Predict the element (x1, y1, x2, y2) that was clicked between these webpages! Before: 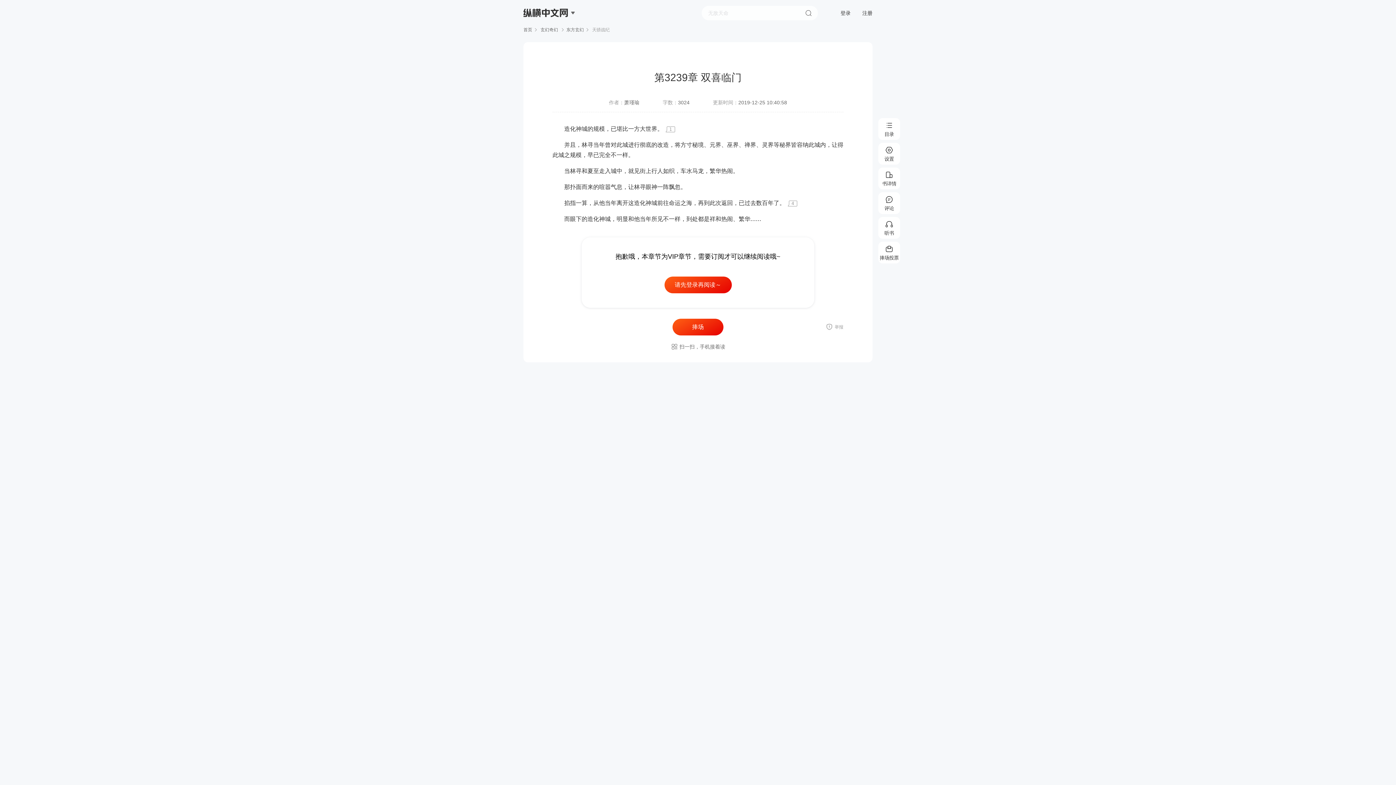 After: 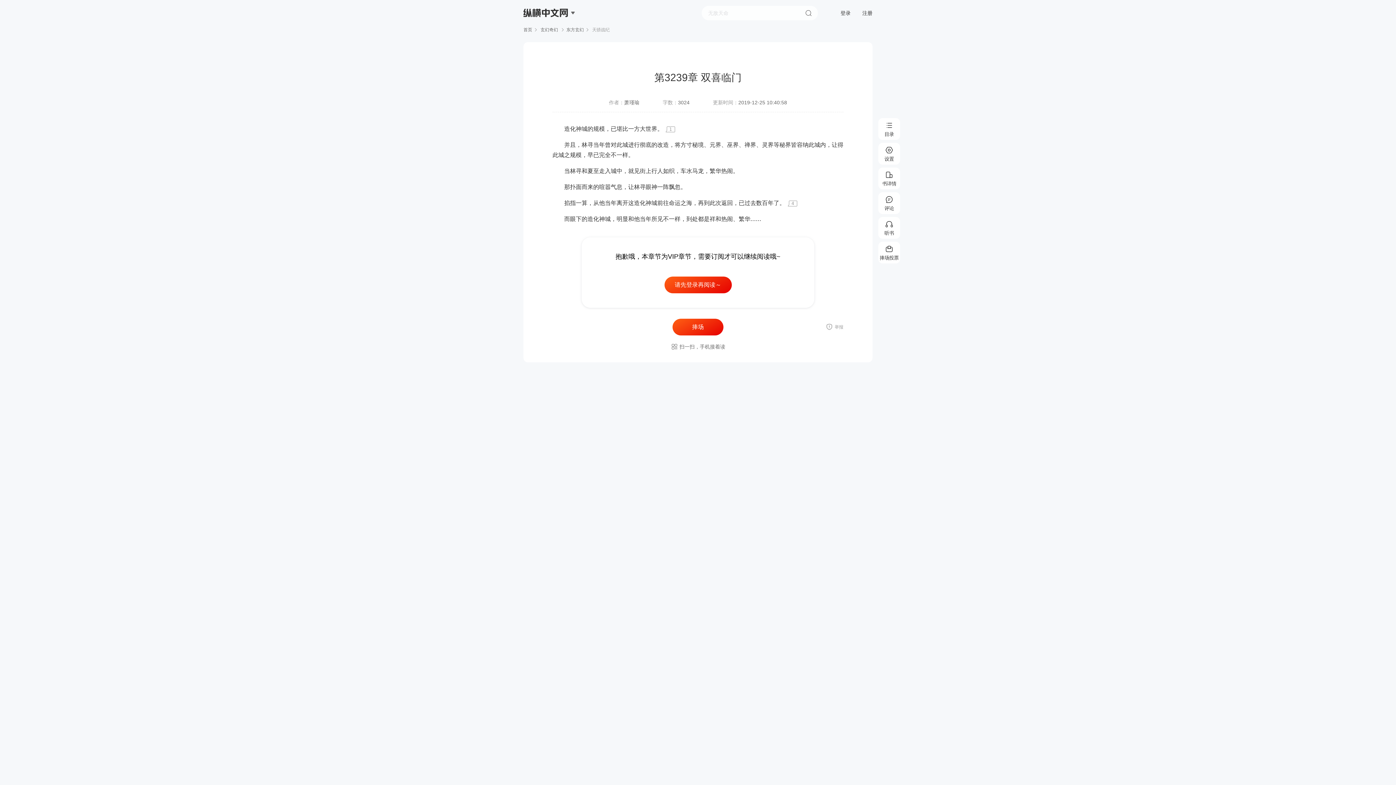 Action: bbox: (539, 27, 559, 32) label:  玄幻奇幻 